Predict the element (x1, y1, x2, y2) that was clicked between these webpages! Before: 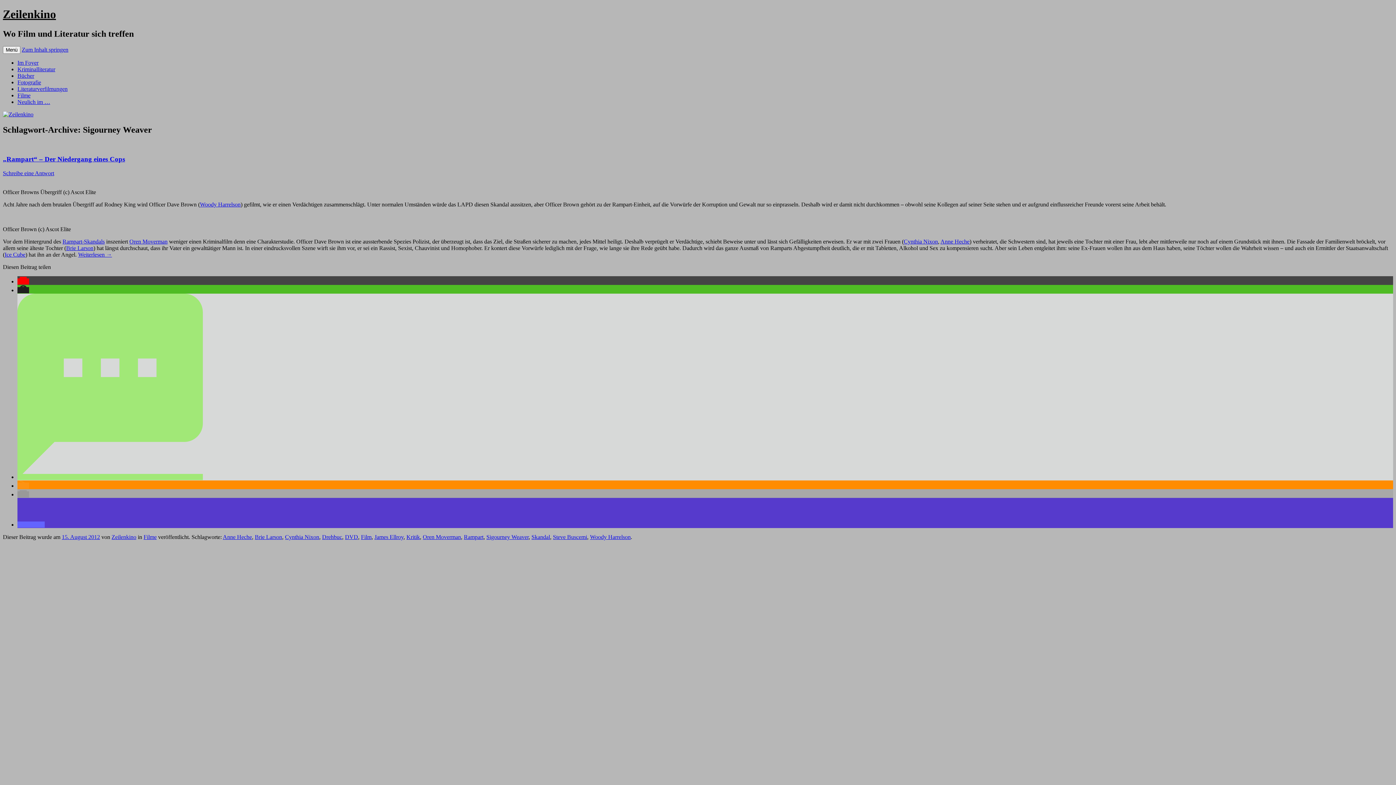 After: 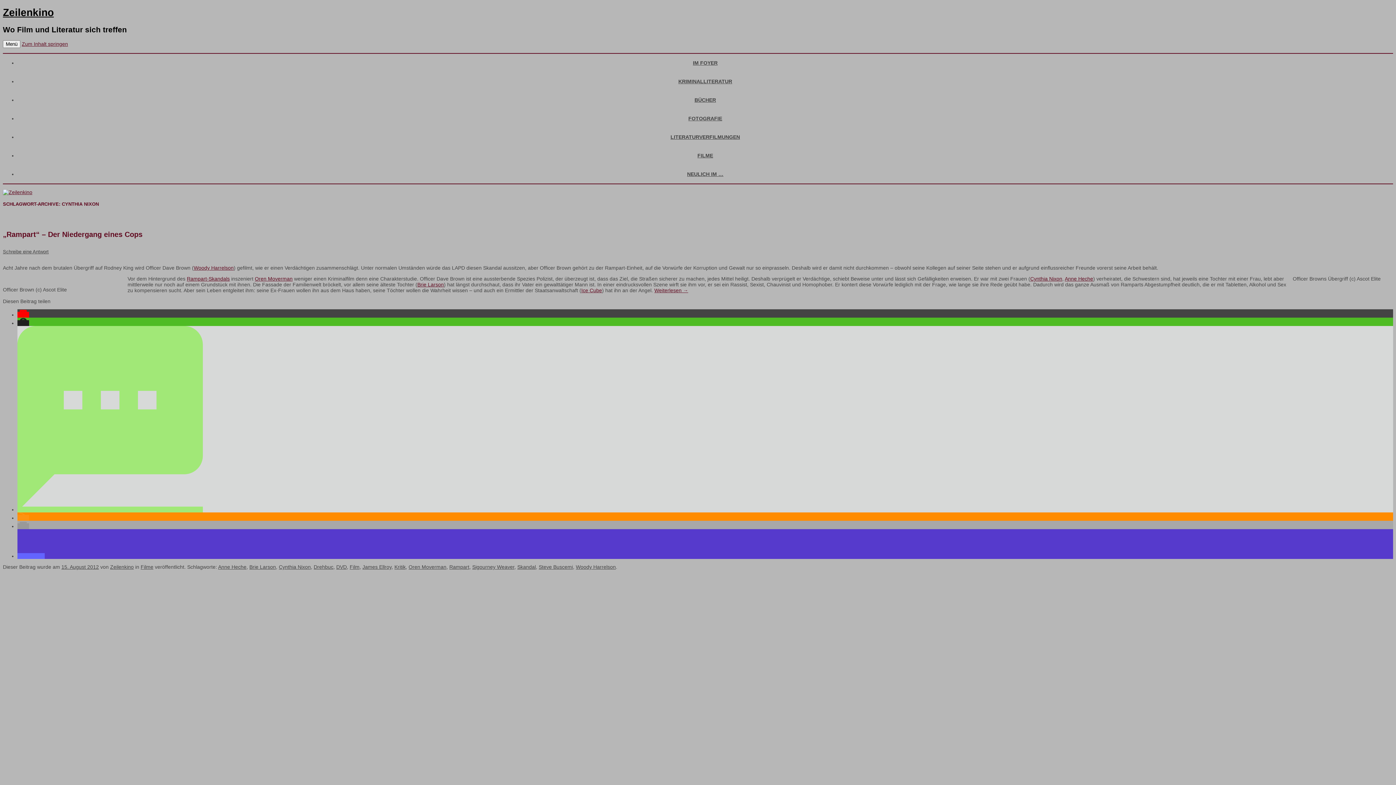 Action: bbox: (285, 534, 319, 540) label: Cynthia Nixon